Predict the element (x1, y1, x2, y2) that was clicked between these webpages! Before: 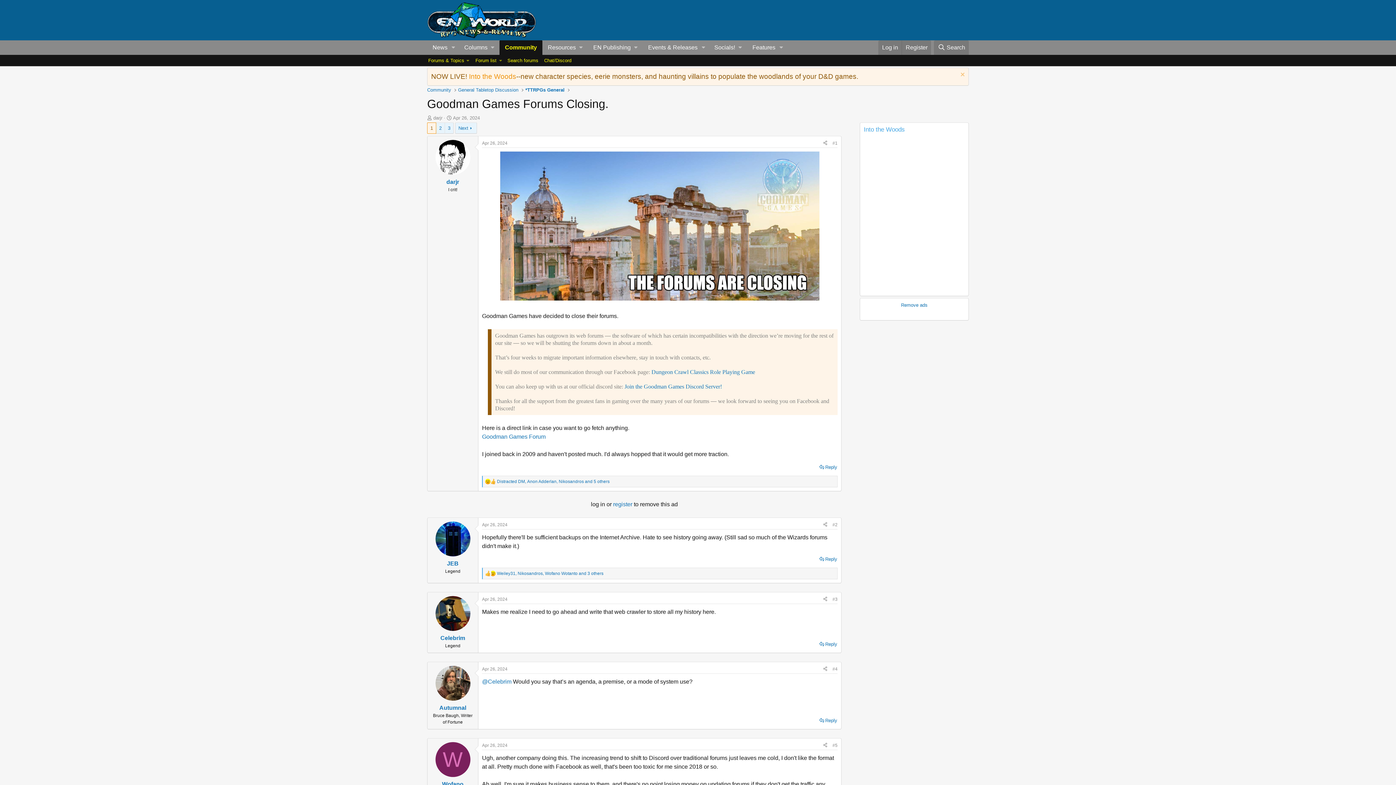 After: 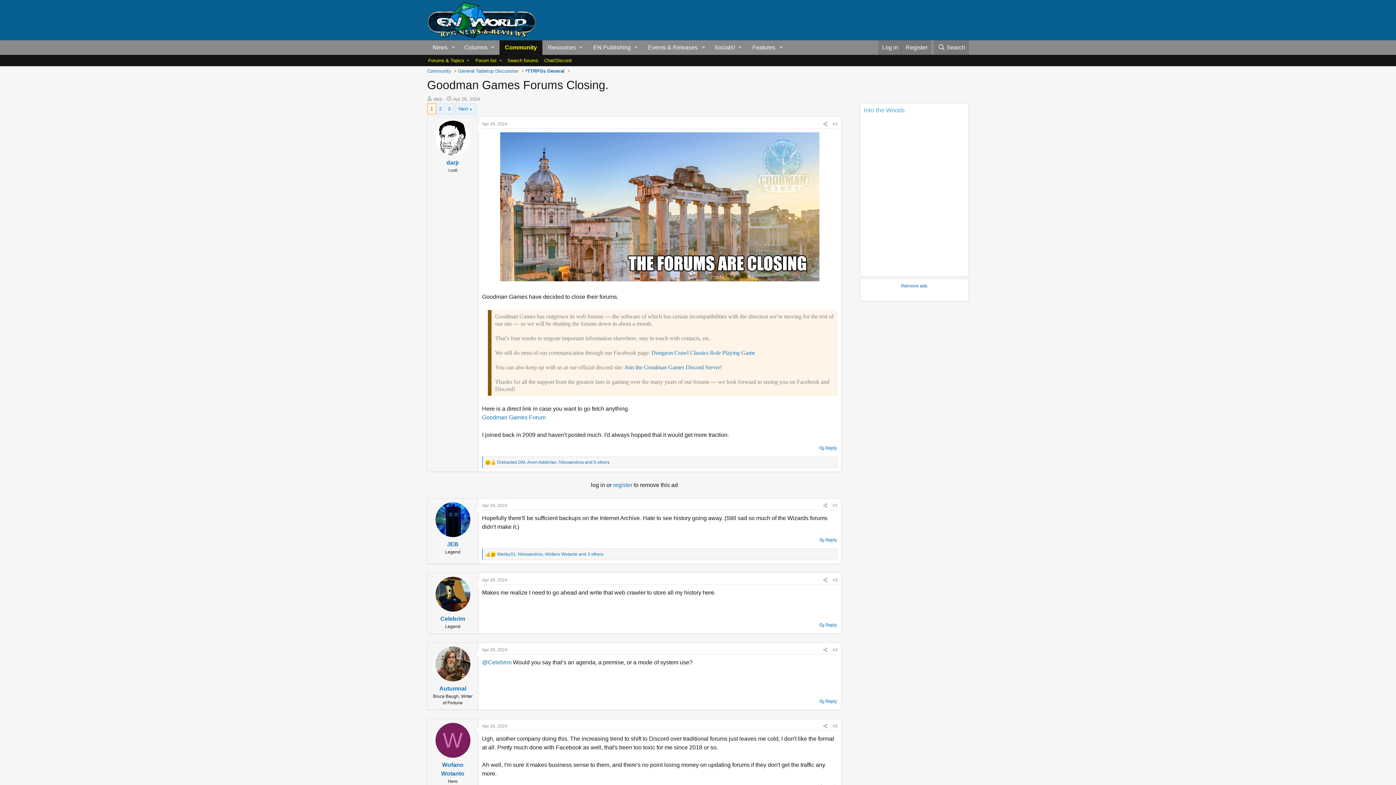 Action: bbox: (958, 71, 965, 79) label: Dismiss notice